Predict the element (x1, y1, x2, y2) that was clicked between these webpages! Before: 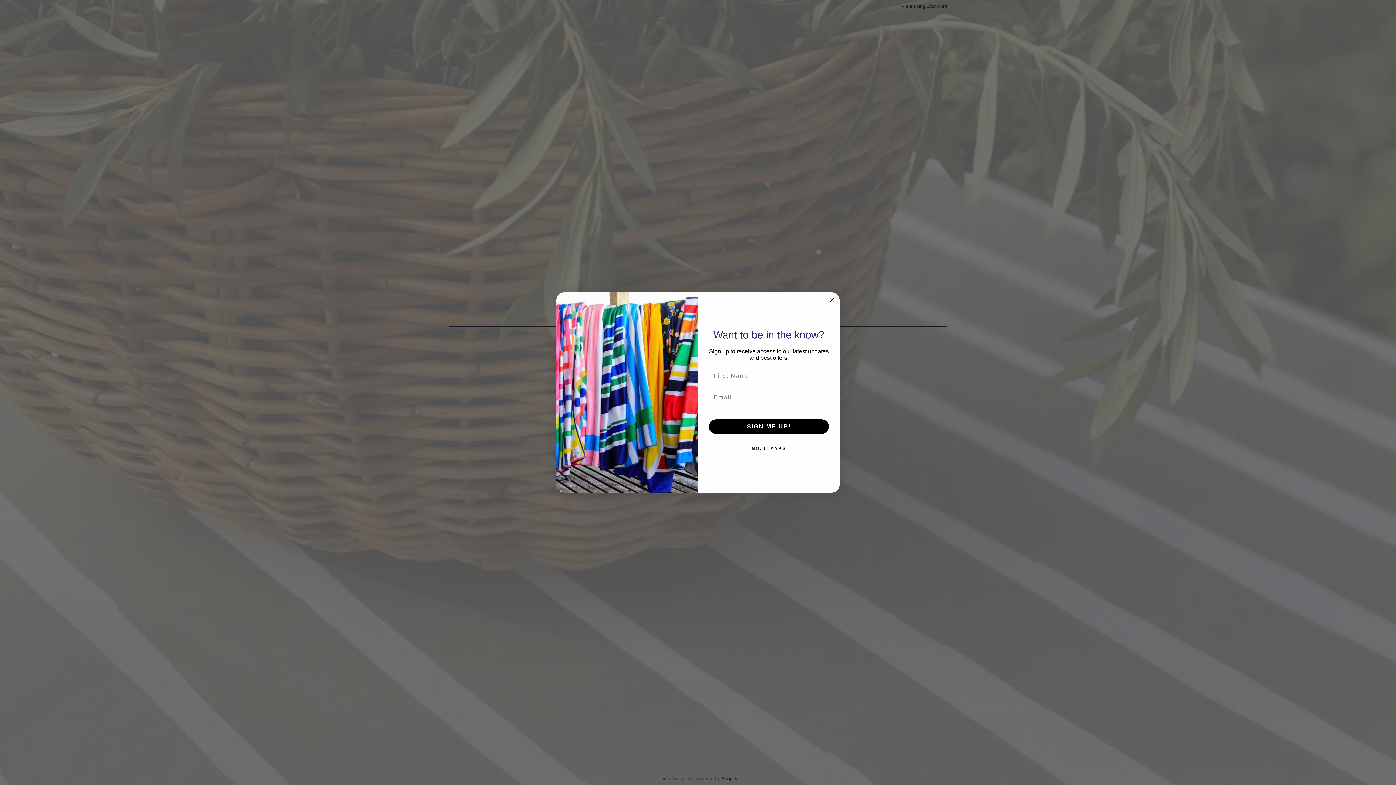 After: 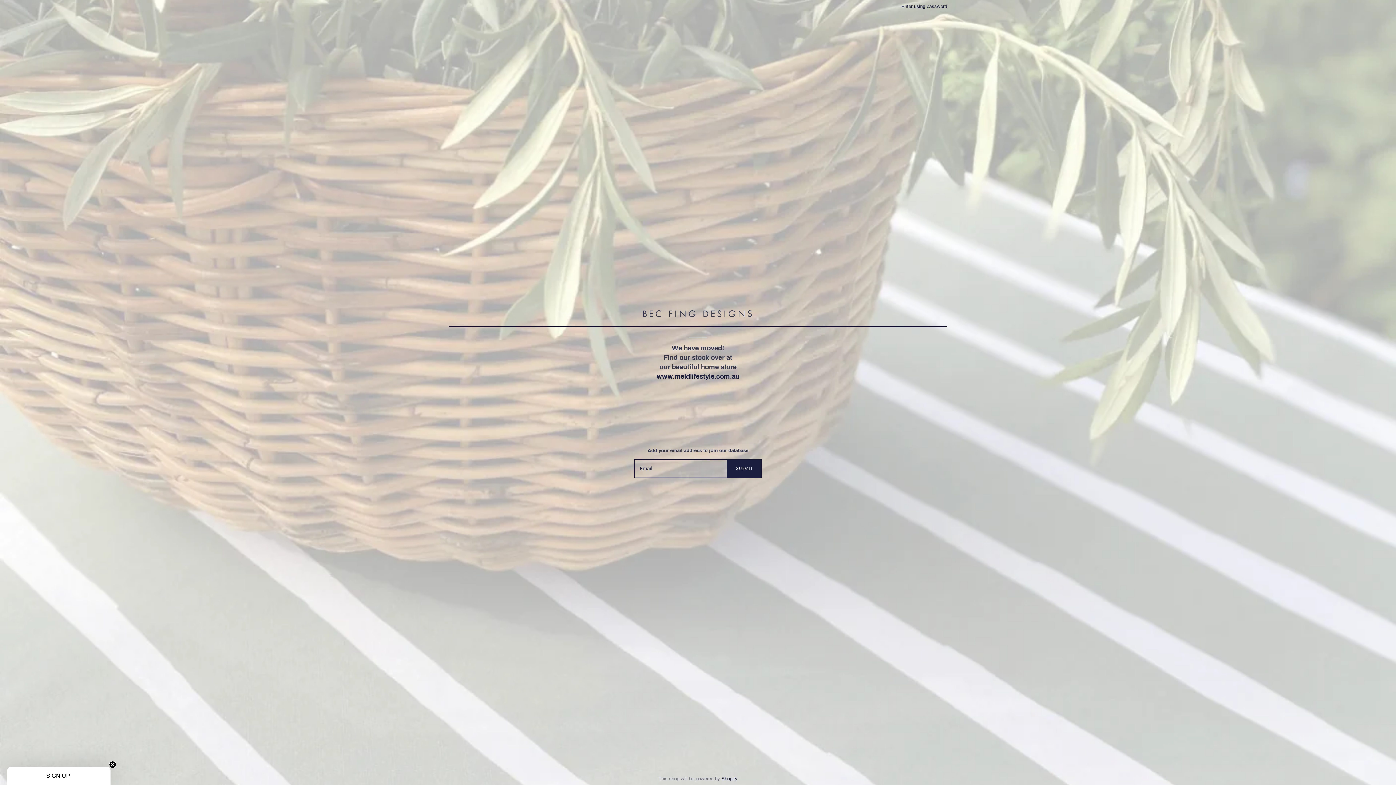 Action: bbox: (827, 296, 836, 304) label: Close dialog